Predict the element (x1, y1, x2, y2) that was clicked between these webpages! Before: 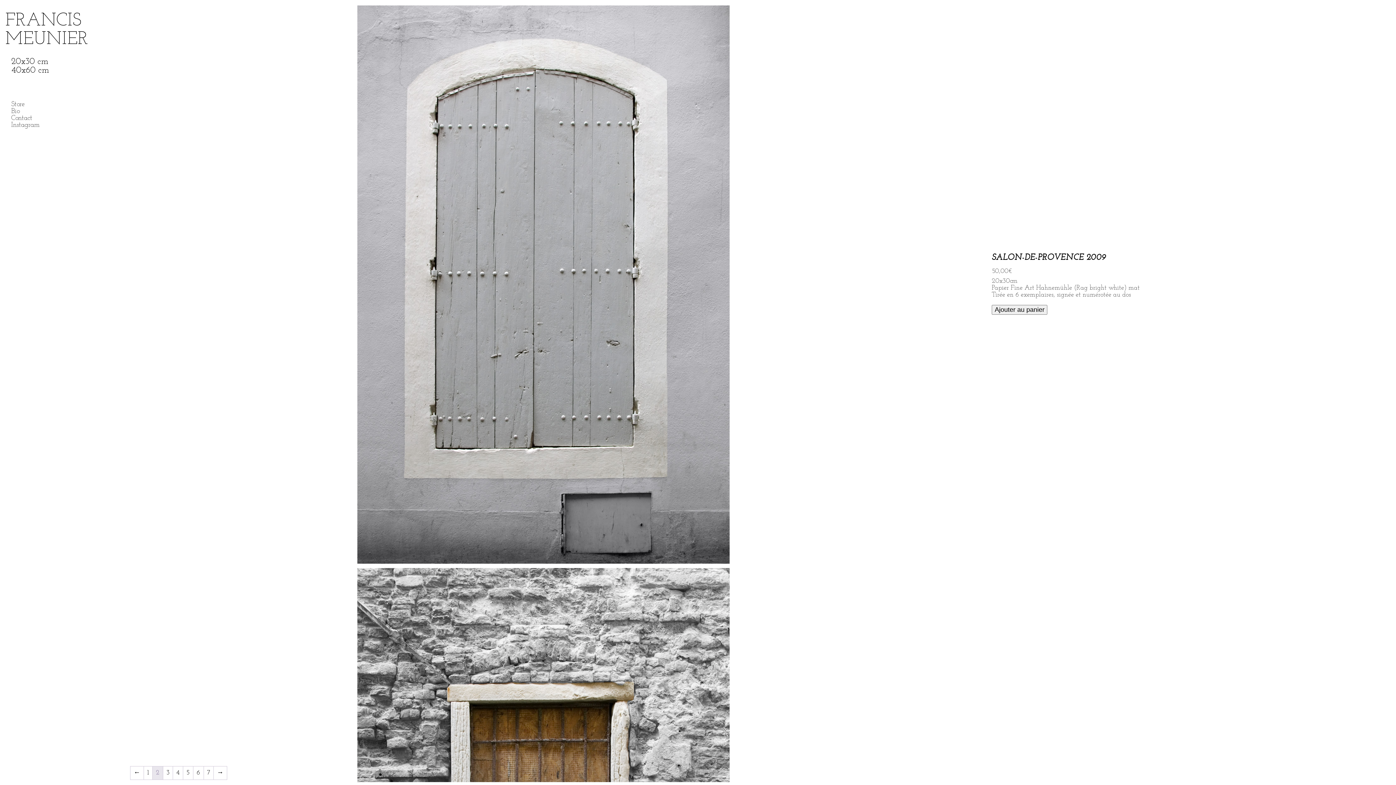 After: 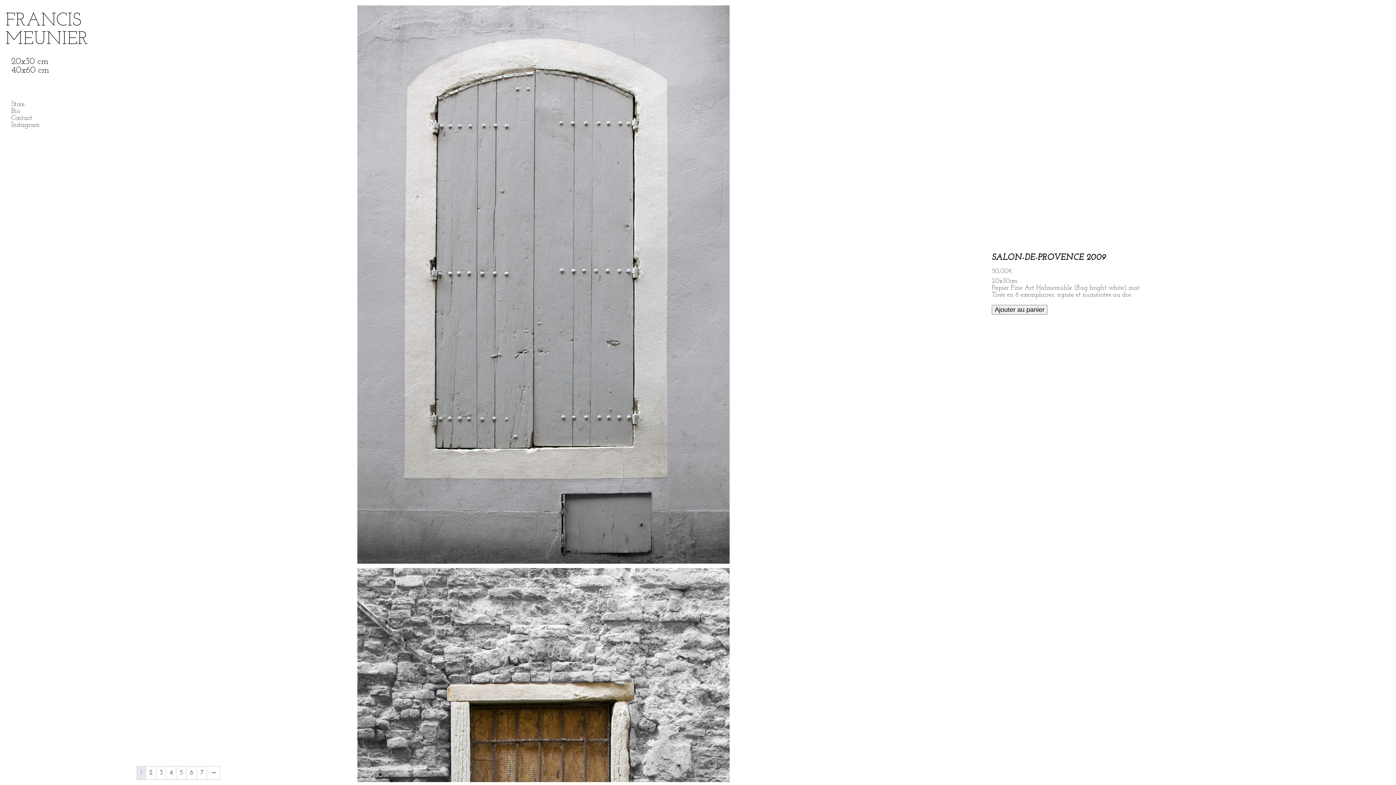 Action: label: Page 1 bbox: (143, 766, 152, 780)